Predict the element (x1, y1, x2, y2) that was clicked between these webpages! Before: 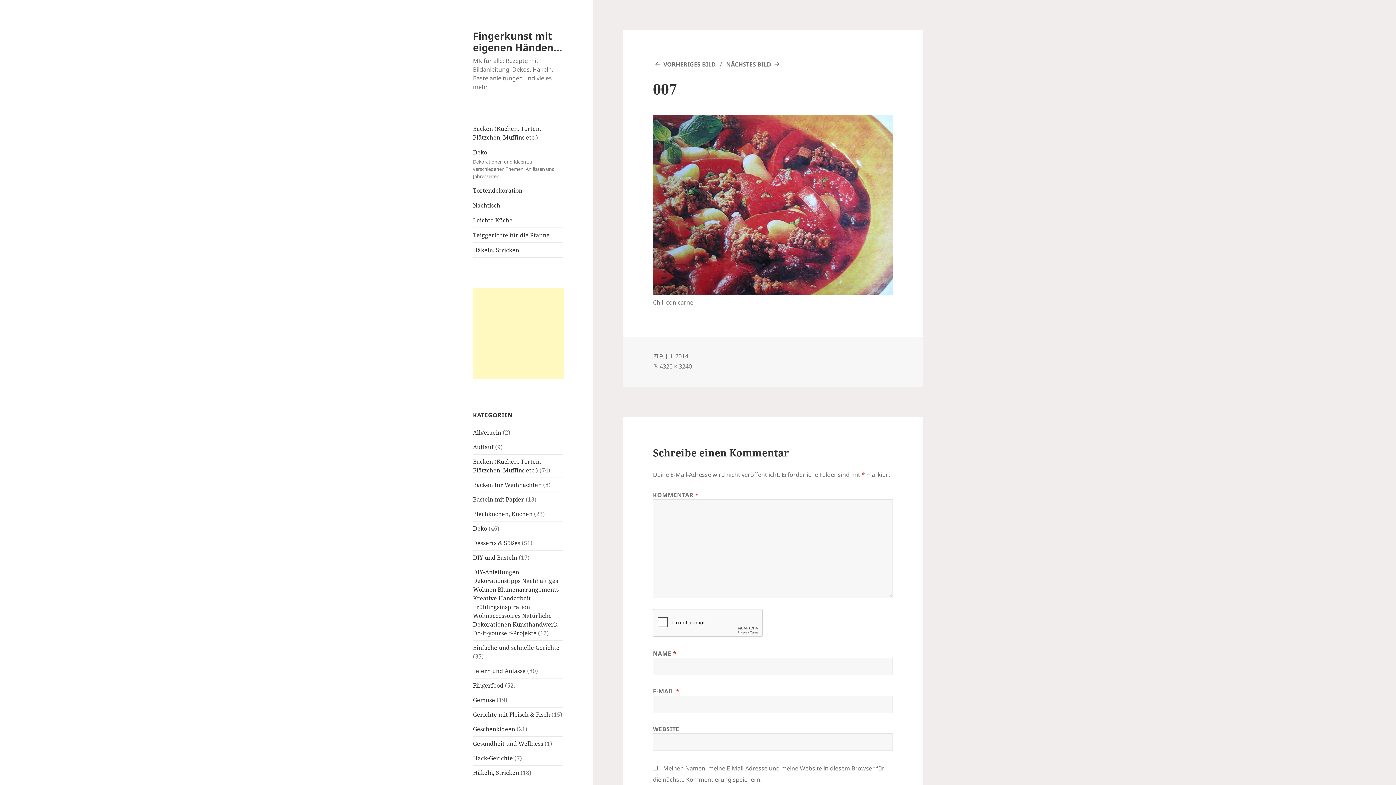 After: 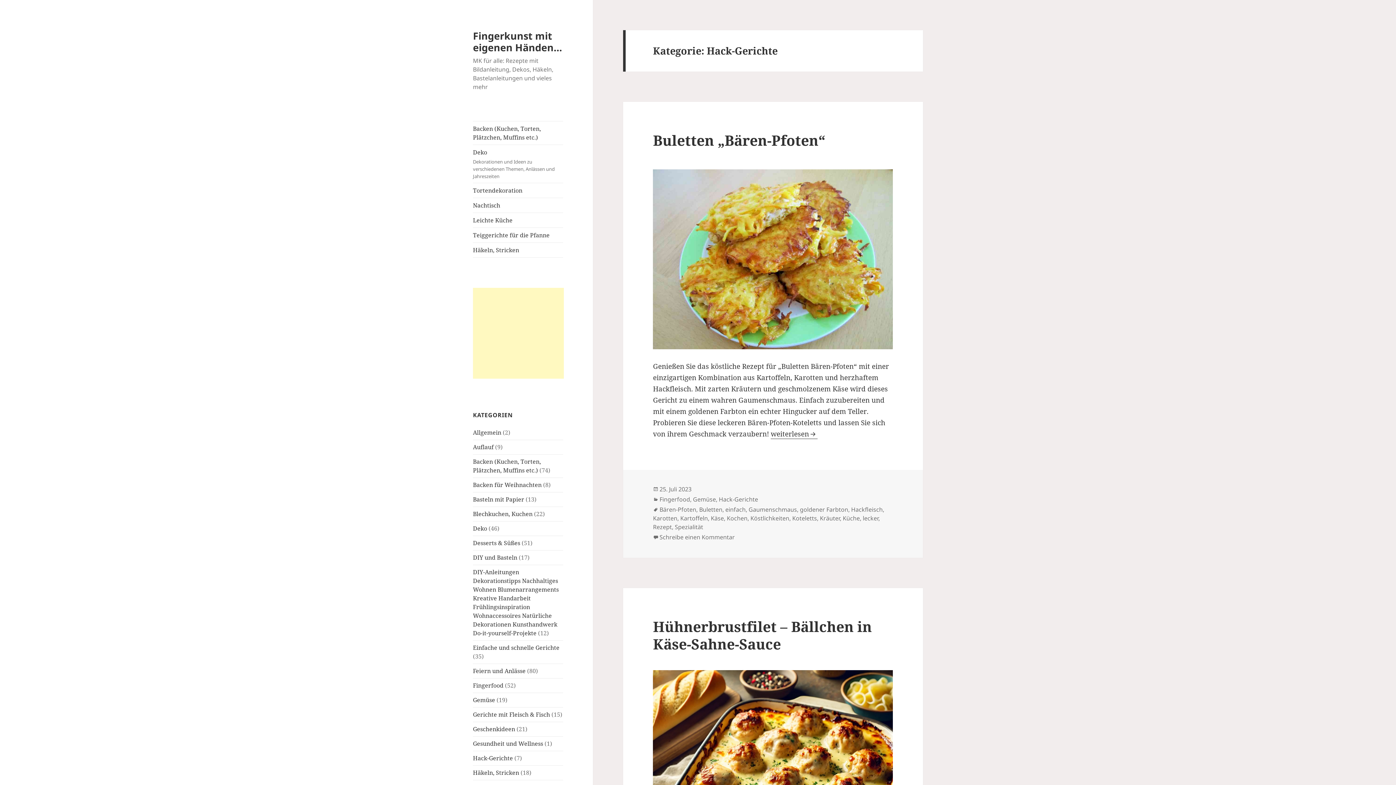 Action: label: Hack-Gerichte bbox: (473, 754, 513, 762)